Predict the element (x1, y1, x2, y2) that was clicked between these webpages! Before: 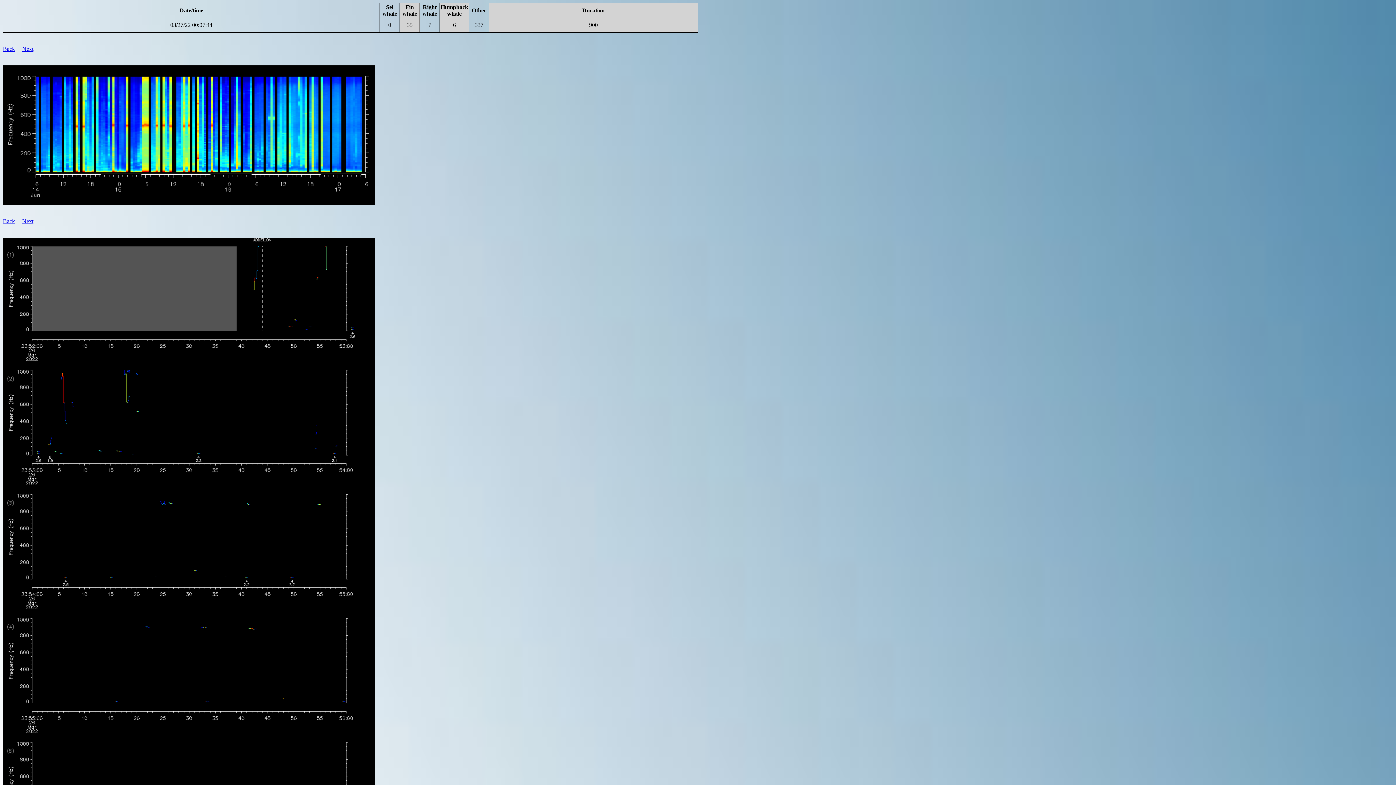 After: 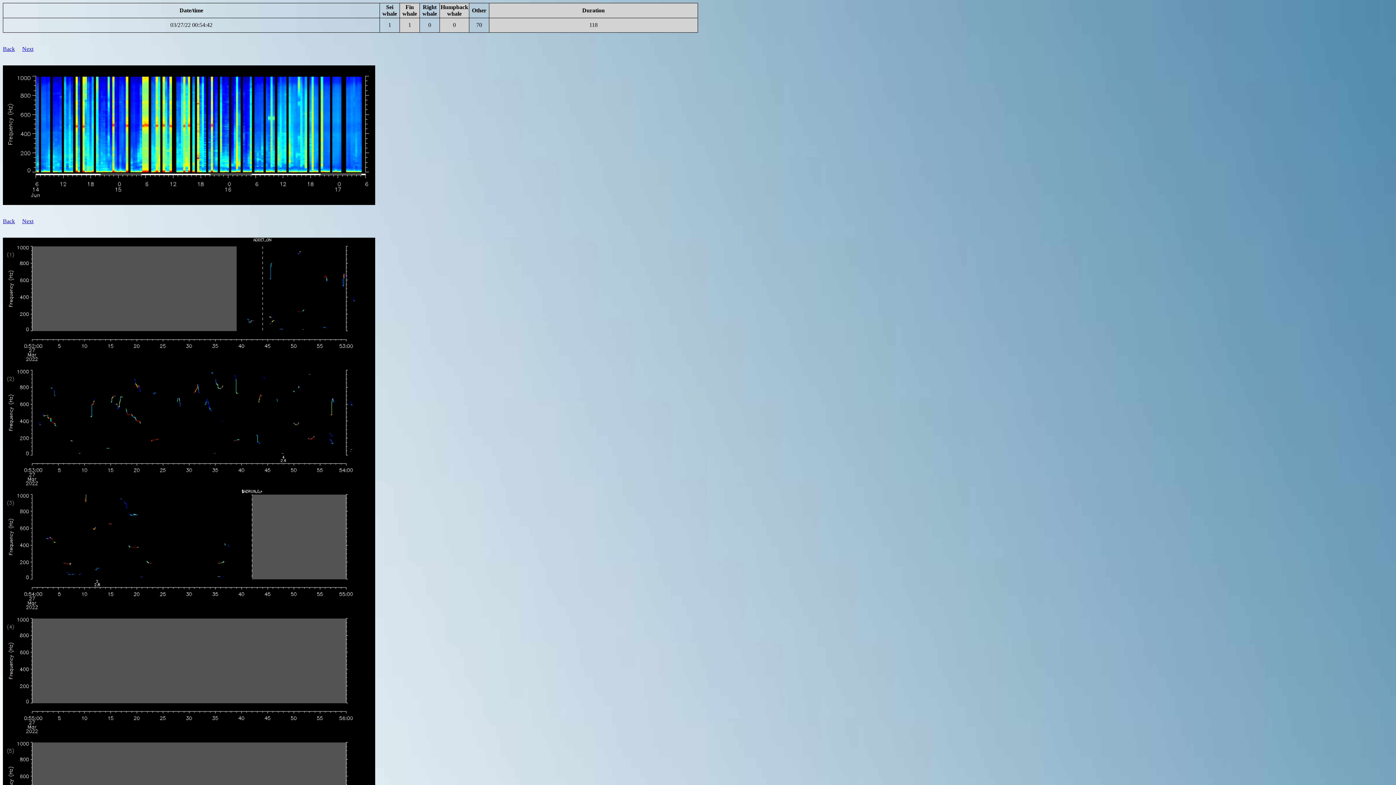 Action: label: Next bbox: (22, 218, 33, 224)